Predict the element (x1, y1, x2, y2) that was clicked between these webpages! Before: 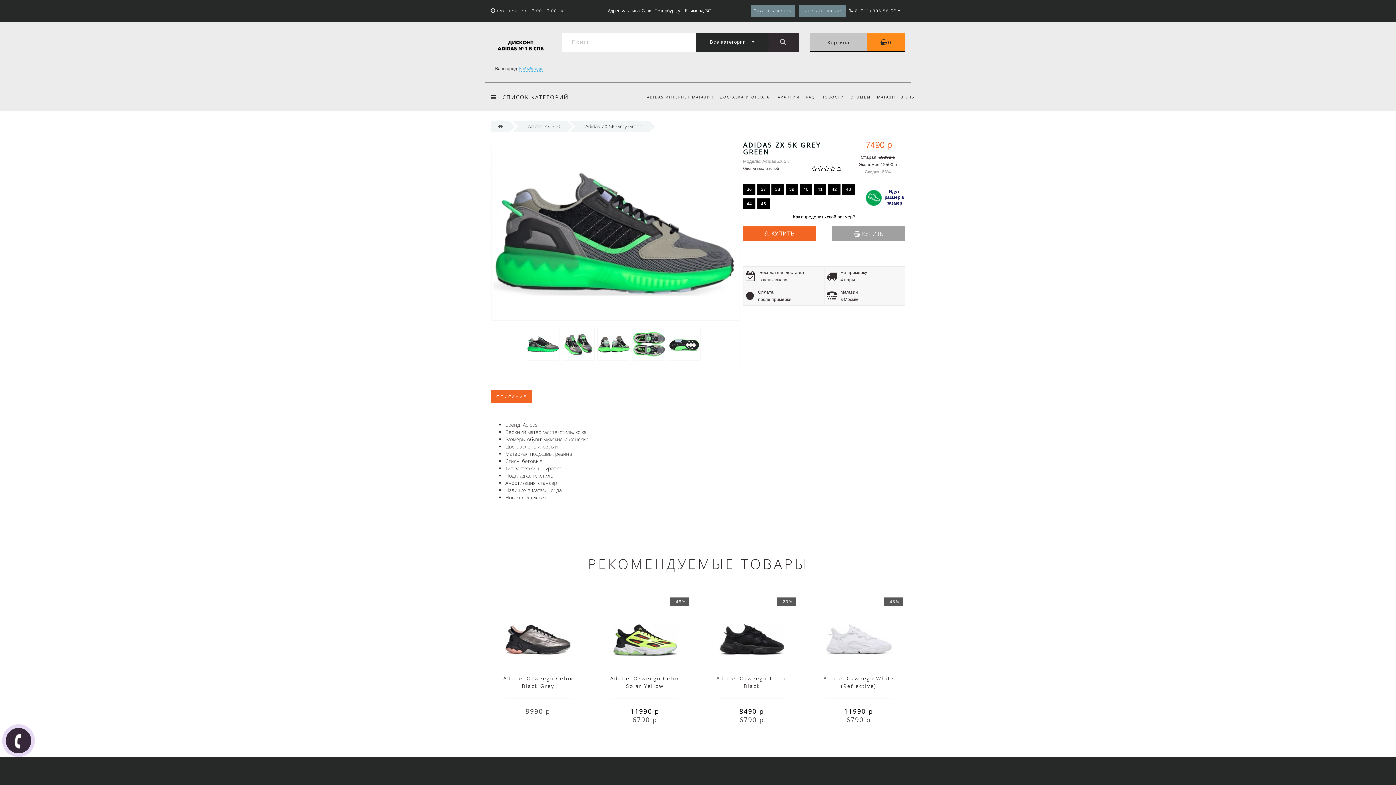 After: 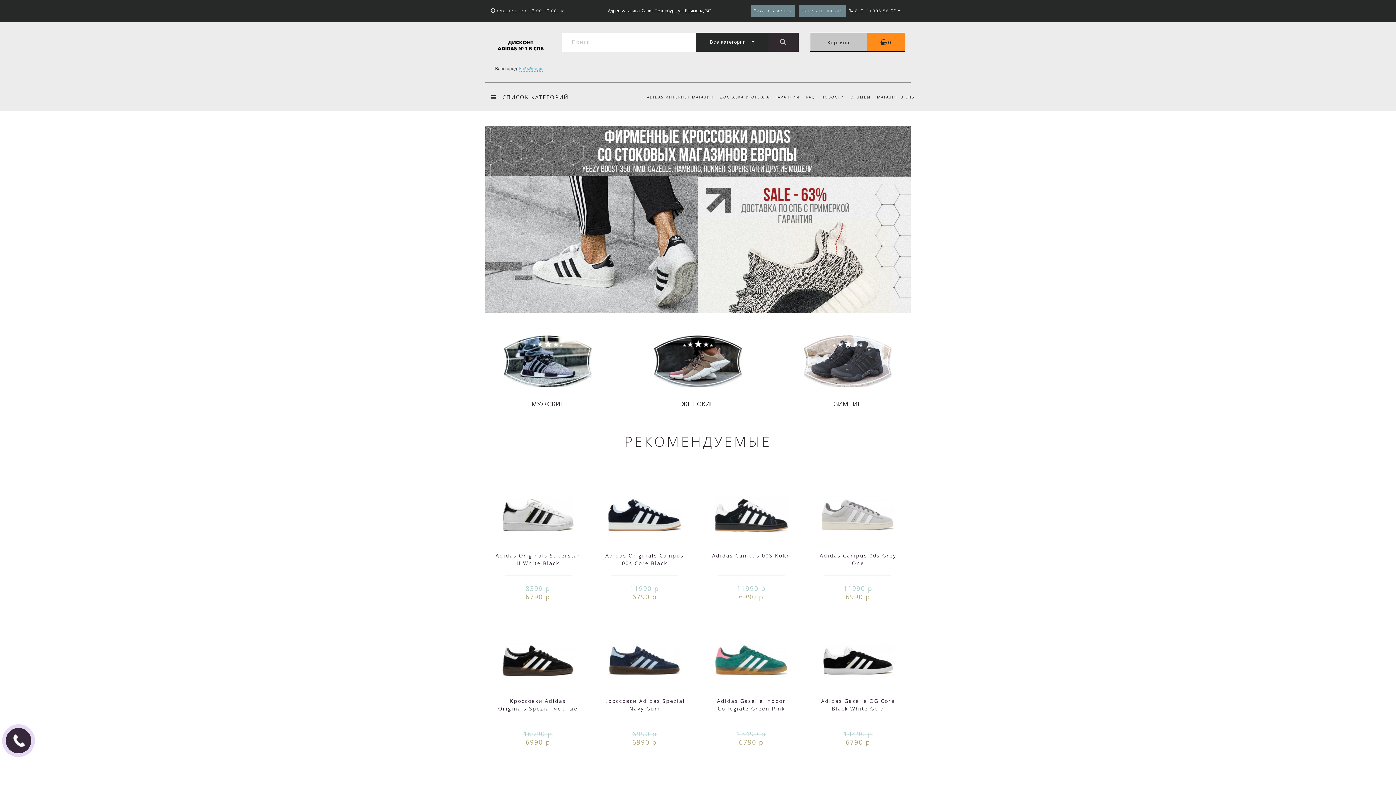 Action: bbox: (490, 32, 550, 58)